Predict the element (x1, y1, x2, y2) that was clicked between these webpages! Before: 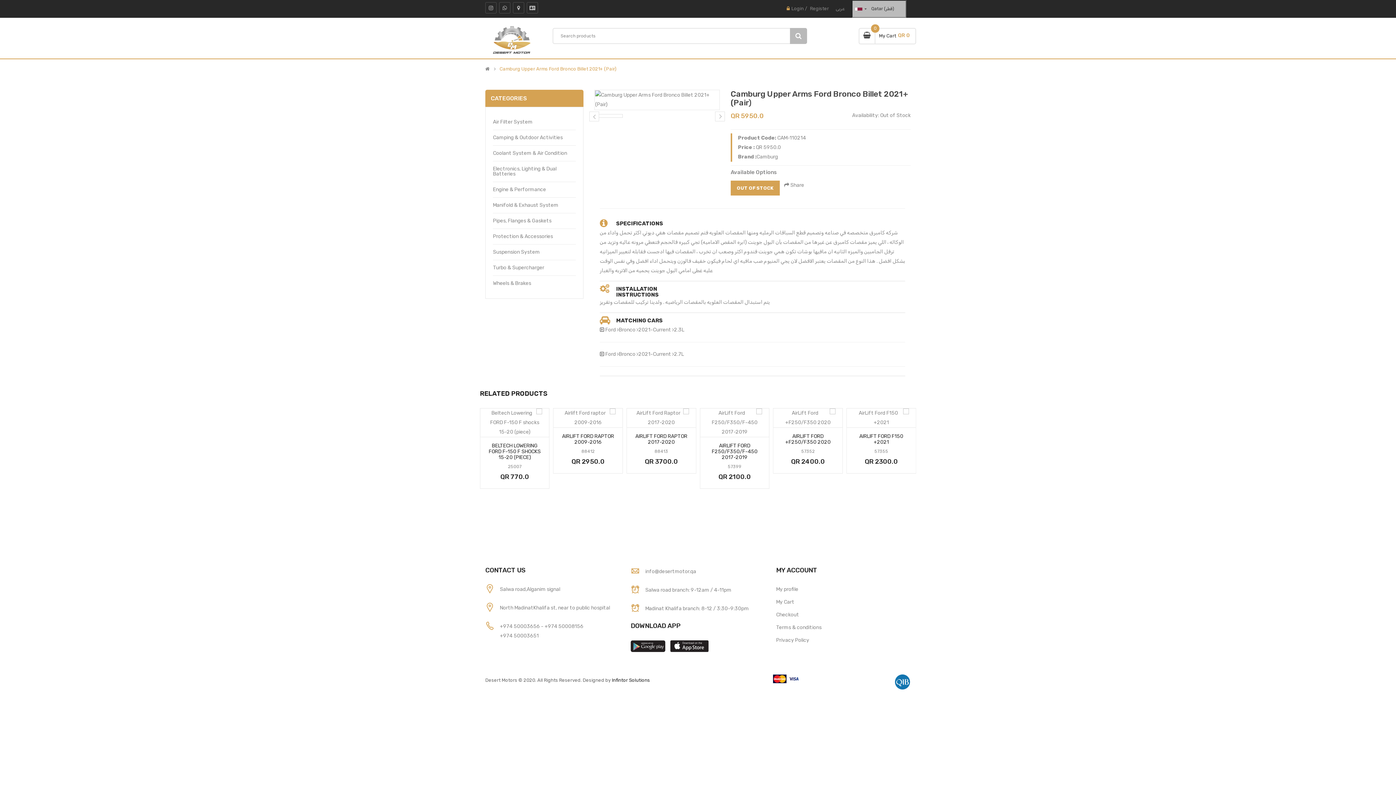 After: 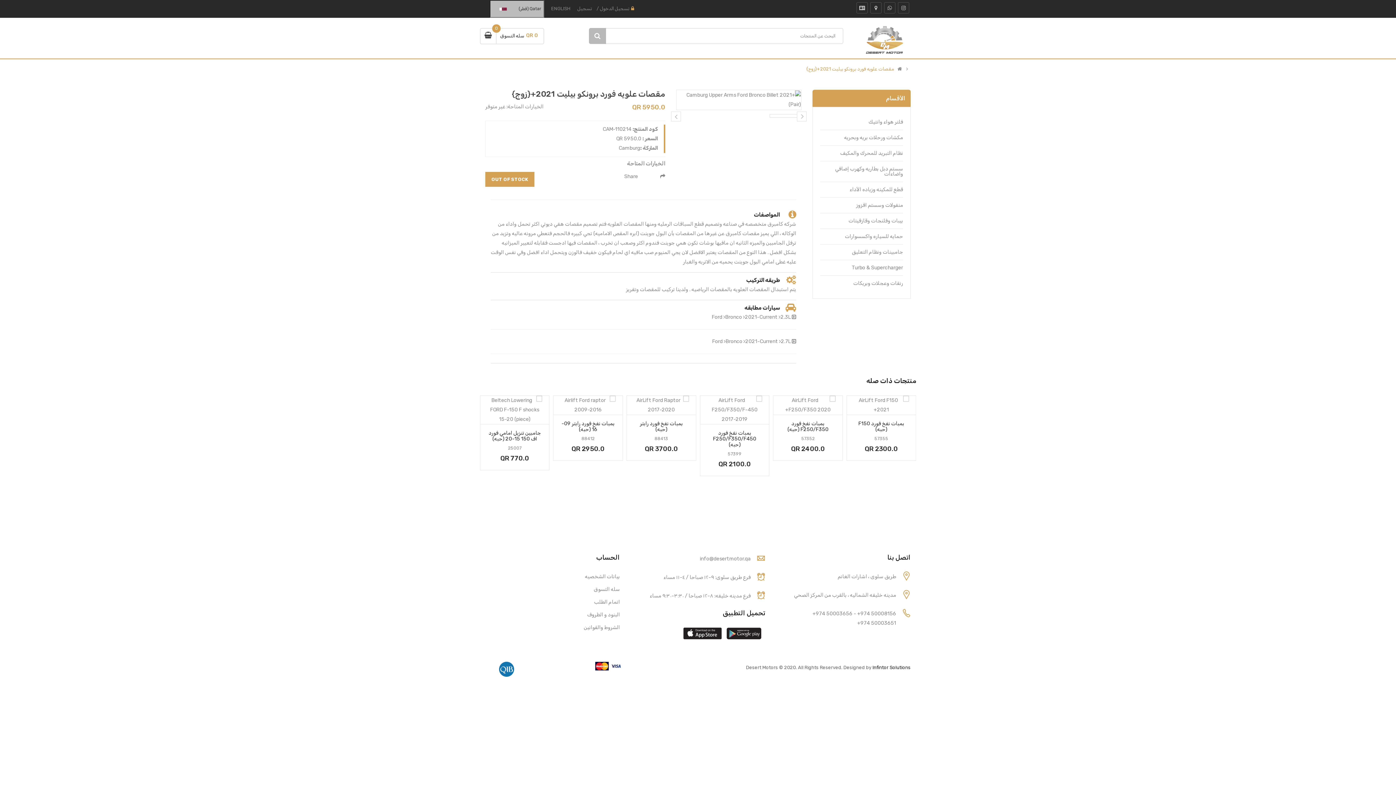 Action: label: عربى bbox: (833, 0, 847, 16)